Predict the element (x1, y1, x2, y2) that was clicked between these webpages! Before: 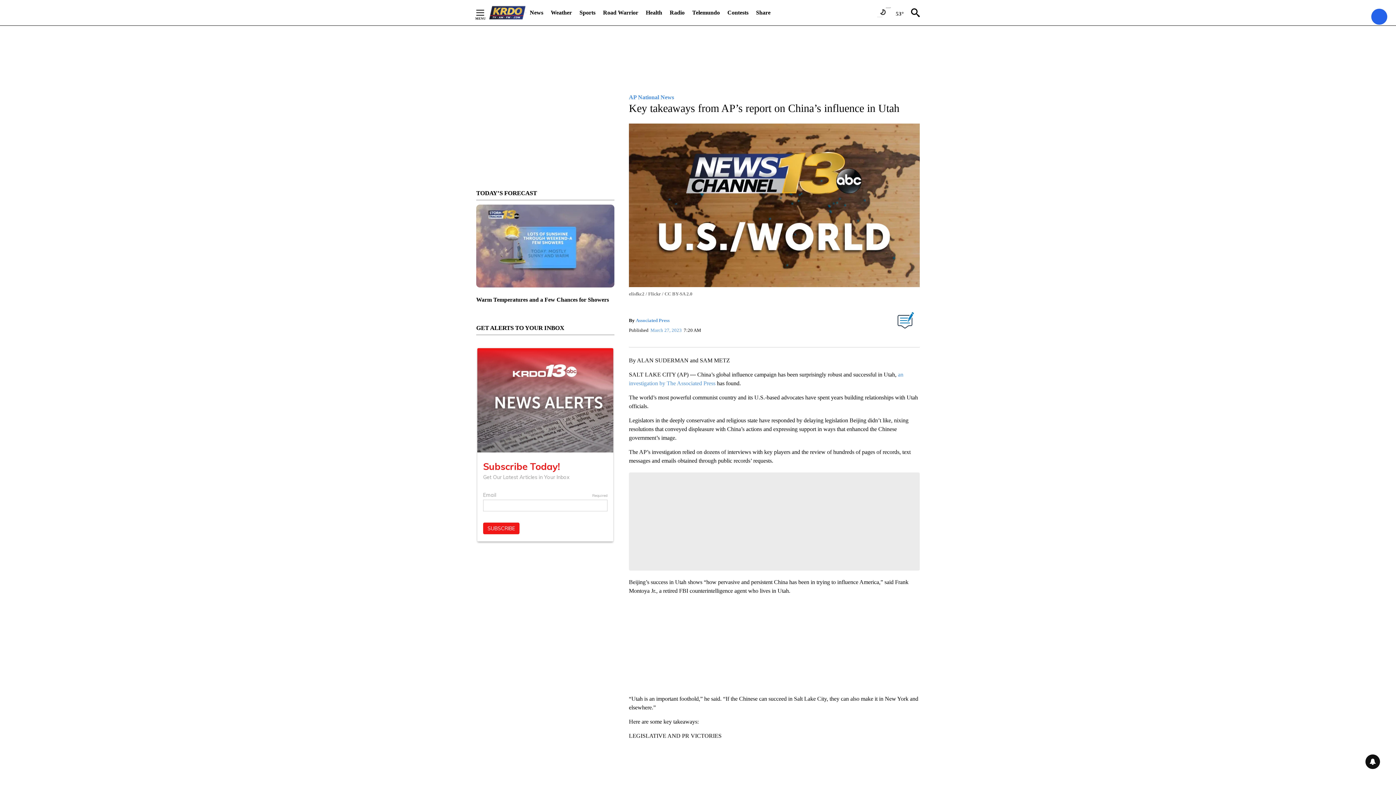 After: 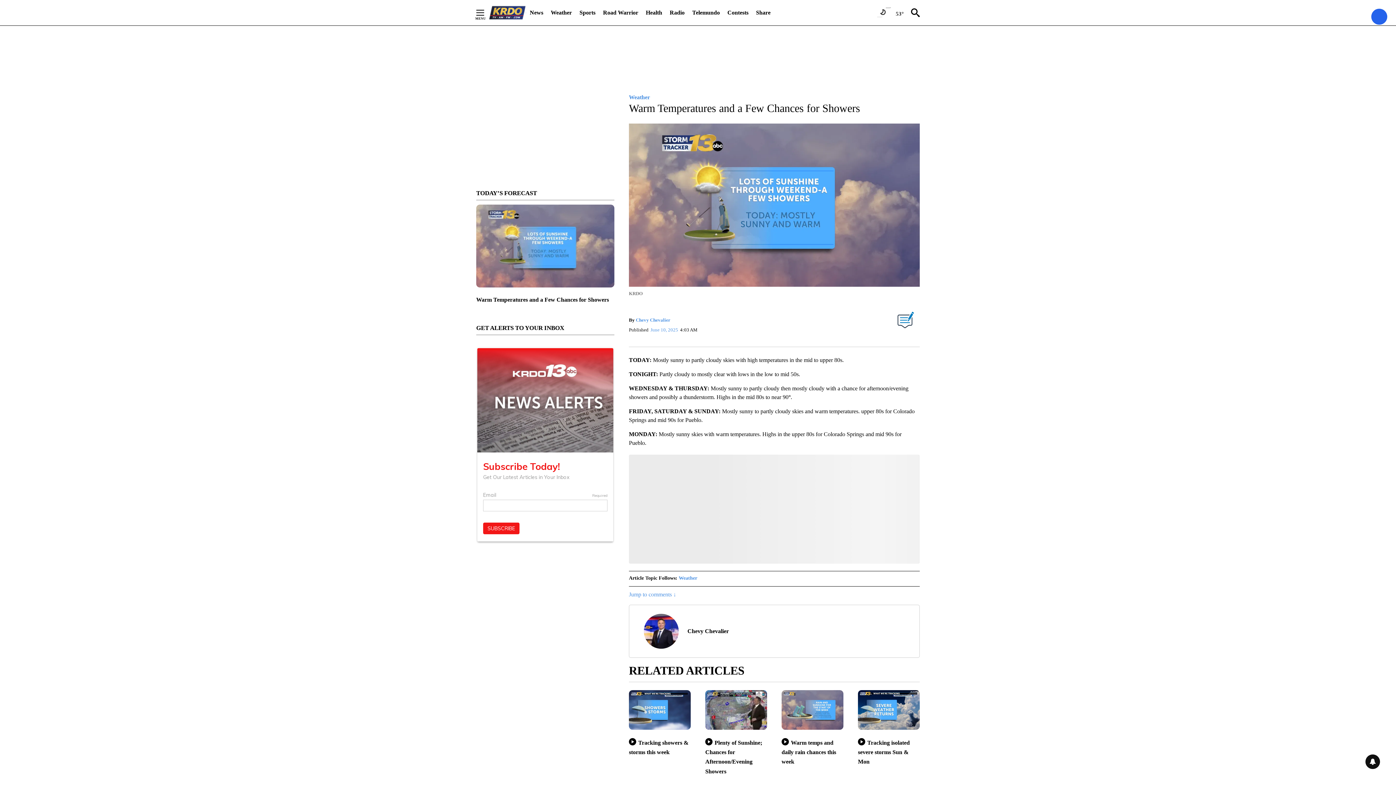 Action: bbox: (476, 296, 609, 302) label: Warm Temperatures and a Few Chances for Showers